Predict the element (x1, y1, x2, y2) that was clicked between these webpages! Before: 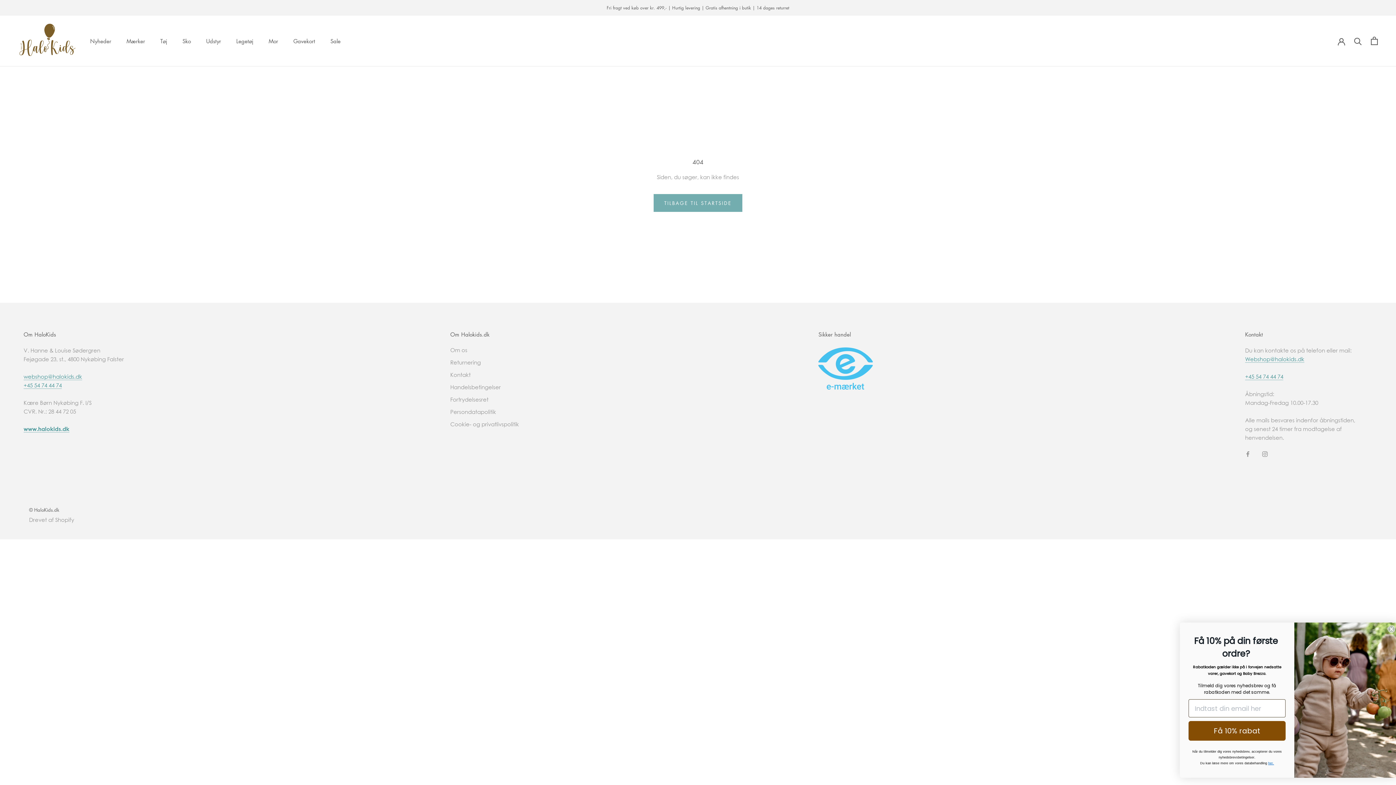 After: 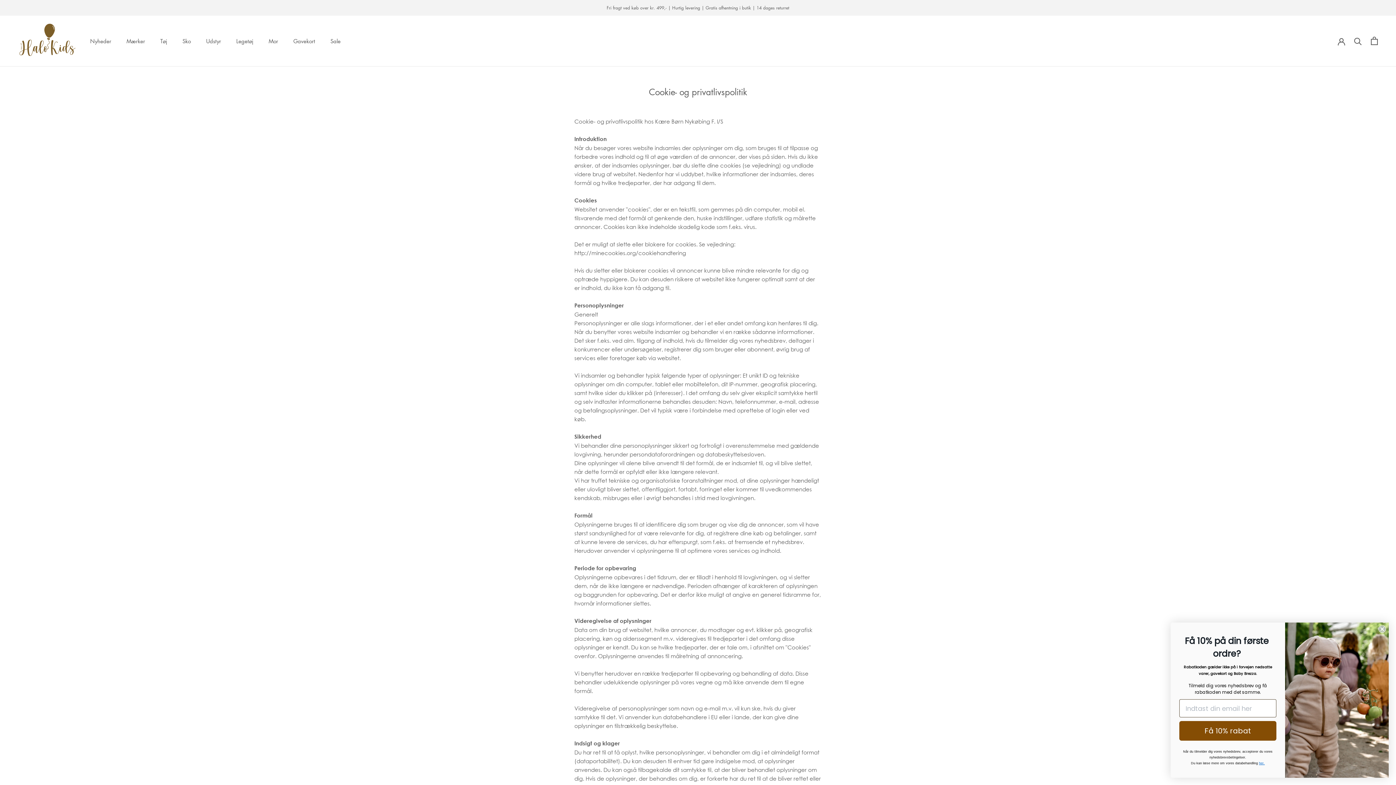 Action: bbox: (450, 420, 519, 428) label: Cookie- og privatlivspolitik